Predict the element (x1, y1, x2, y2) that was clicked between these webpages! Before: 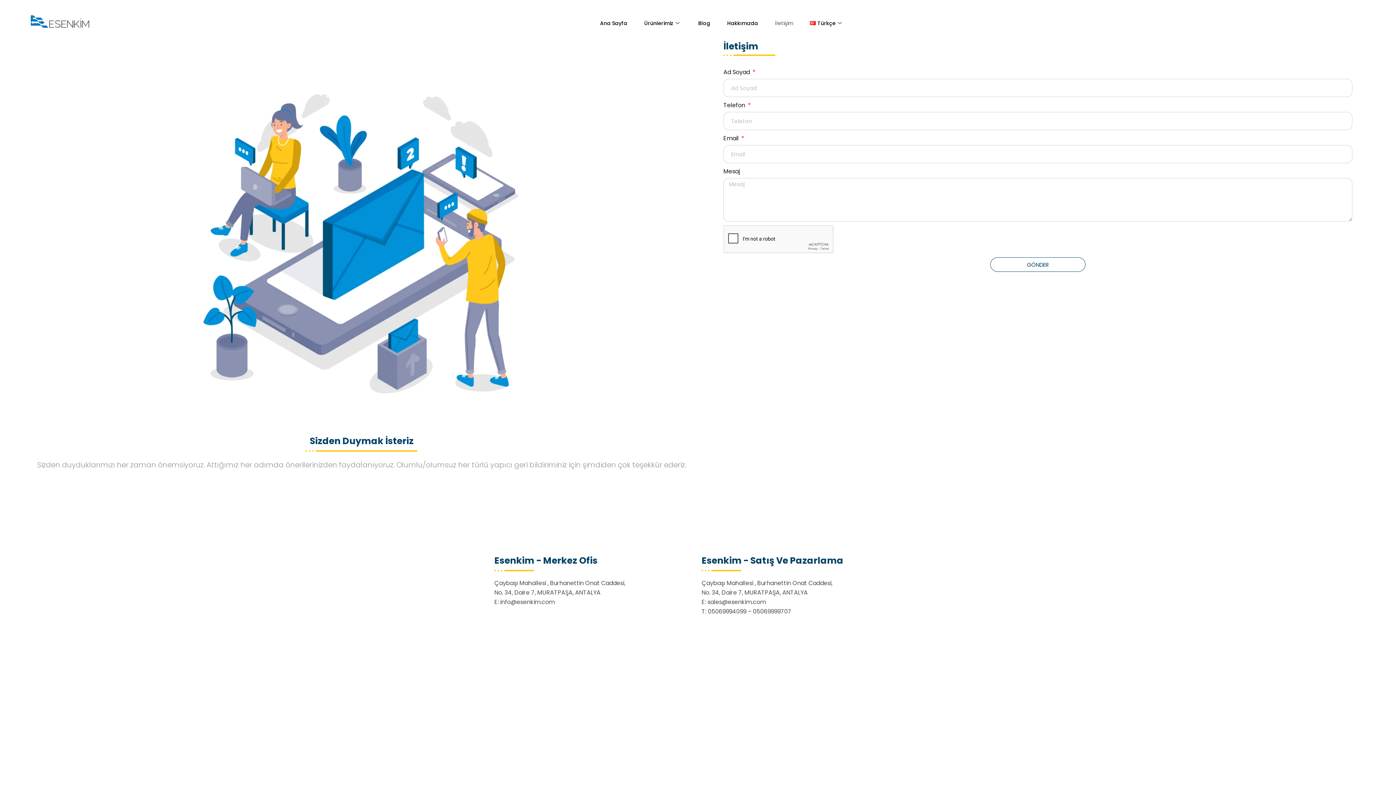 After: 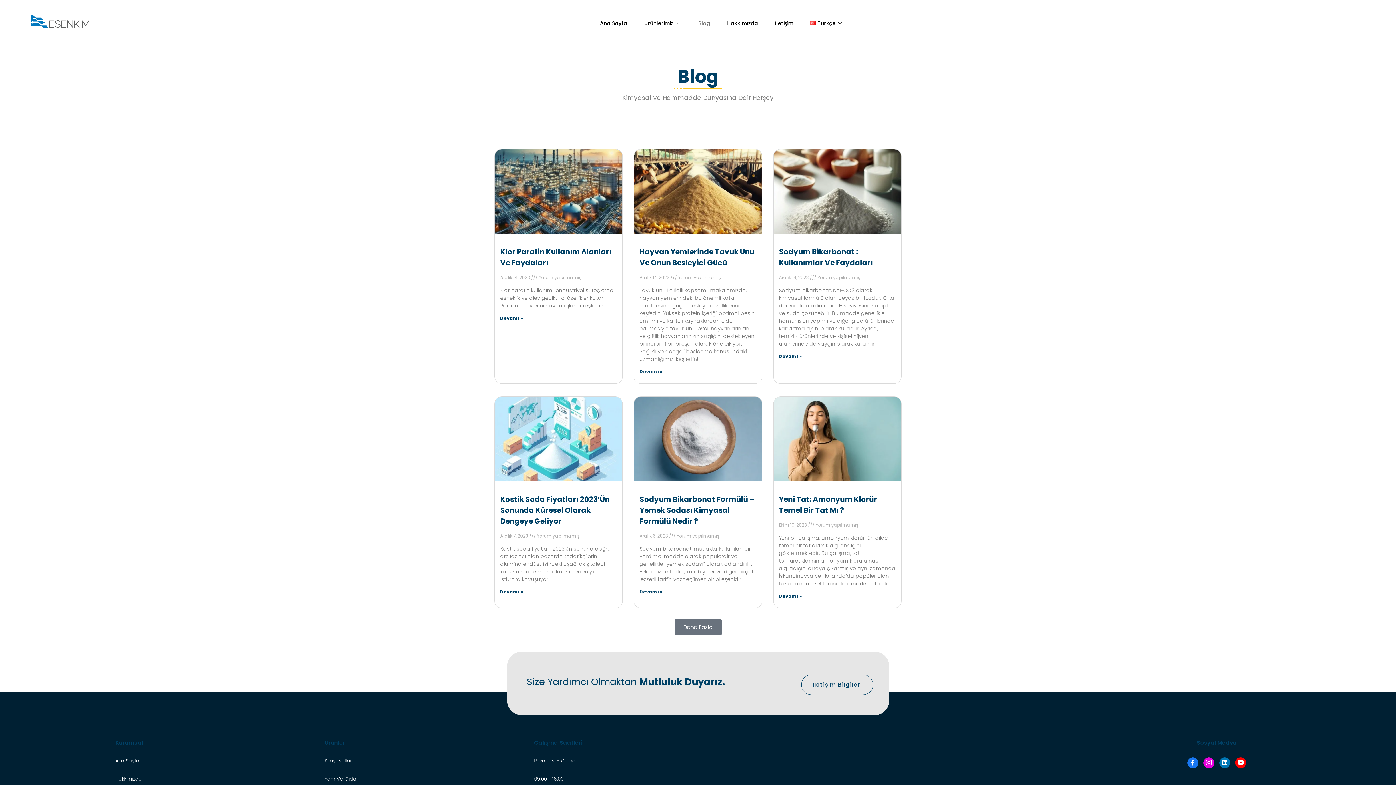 Action: label: Blog bbox: (692, 17, 715, 28)